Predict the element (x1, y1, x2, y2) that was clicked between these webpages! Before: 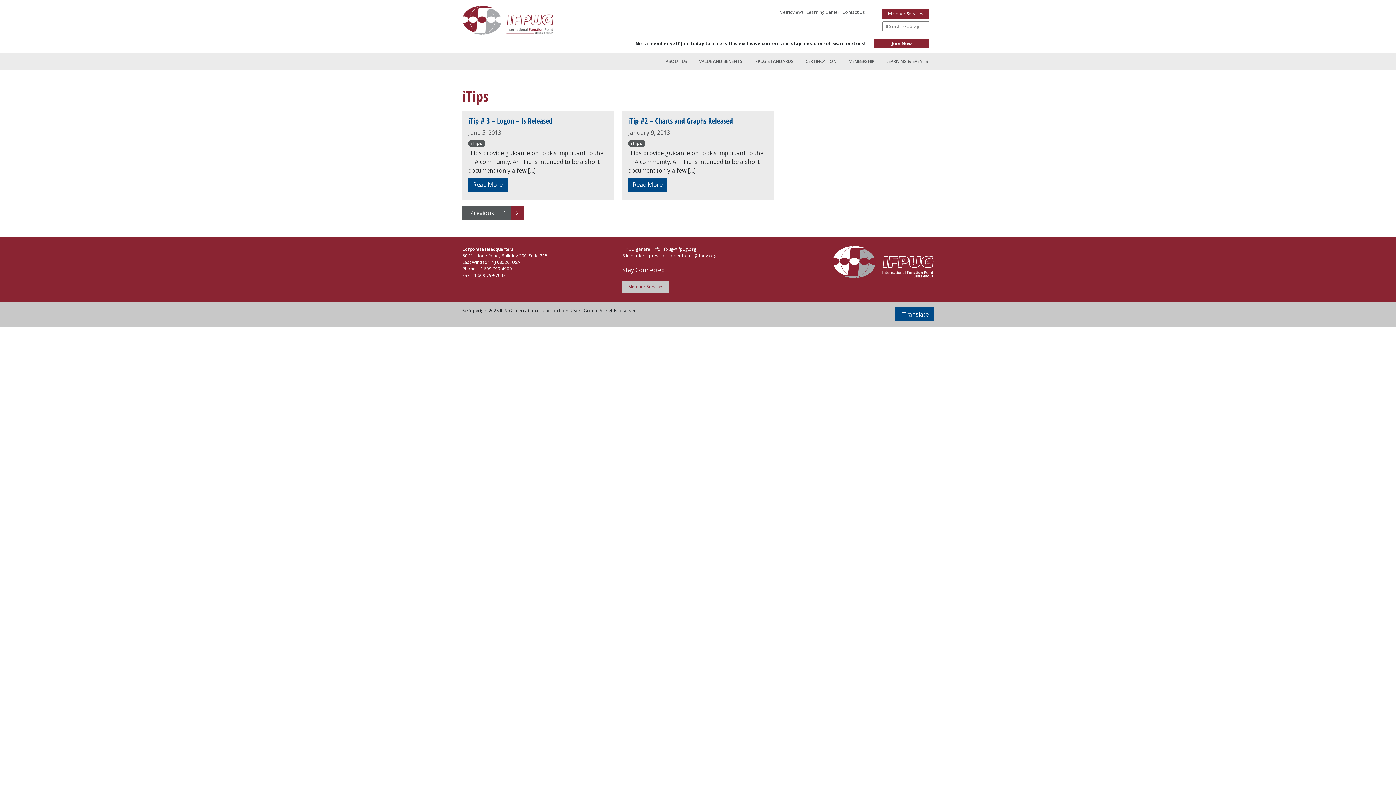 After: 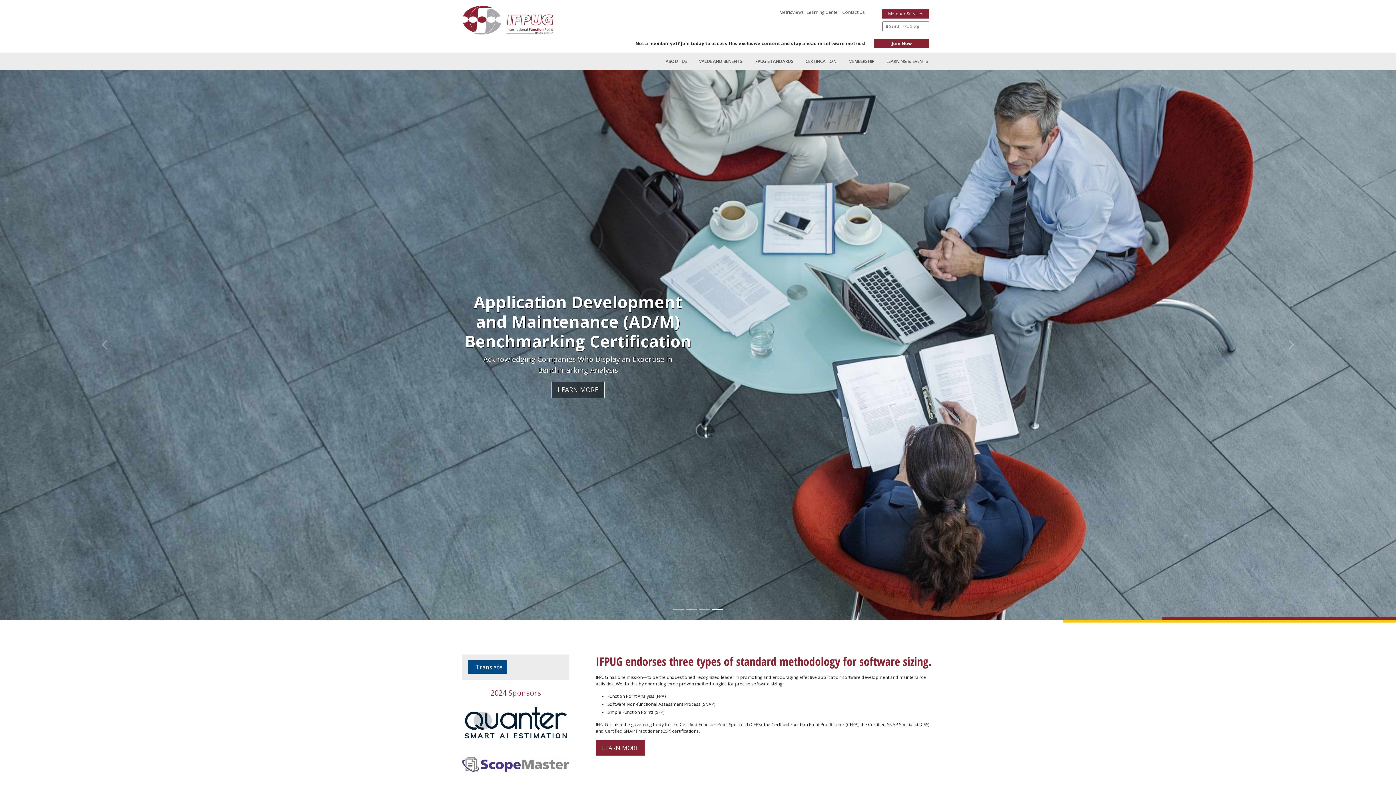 Action: bbox: (462, 16, 553, 22)